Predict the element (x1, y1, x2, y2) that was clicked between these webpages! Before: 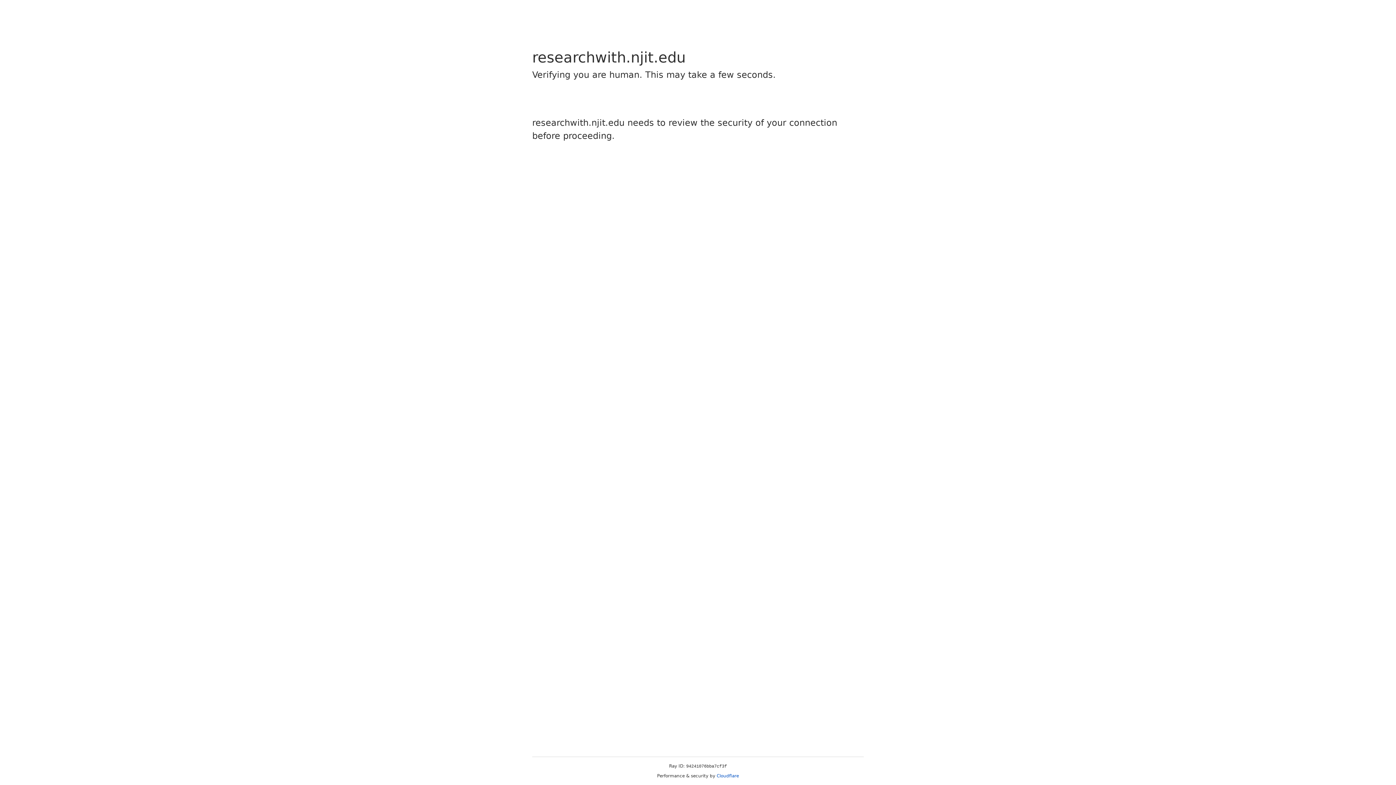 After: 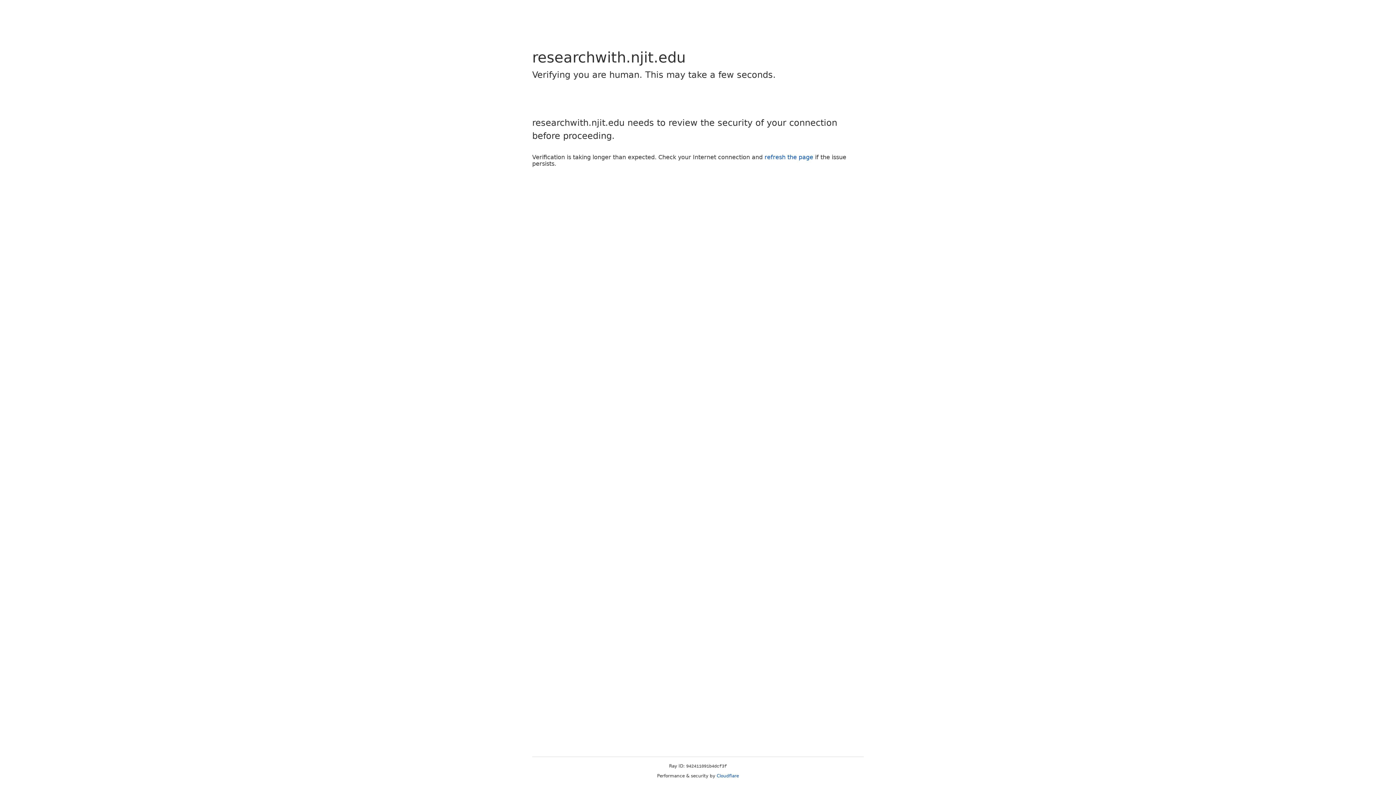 Action: bbox: (716, 773, 739, 778) label: Cloudflare